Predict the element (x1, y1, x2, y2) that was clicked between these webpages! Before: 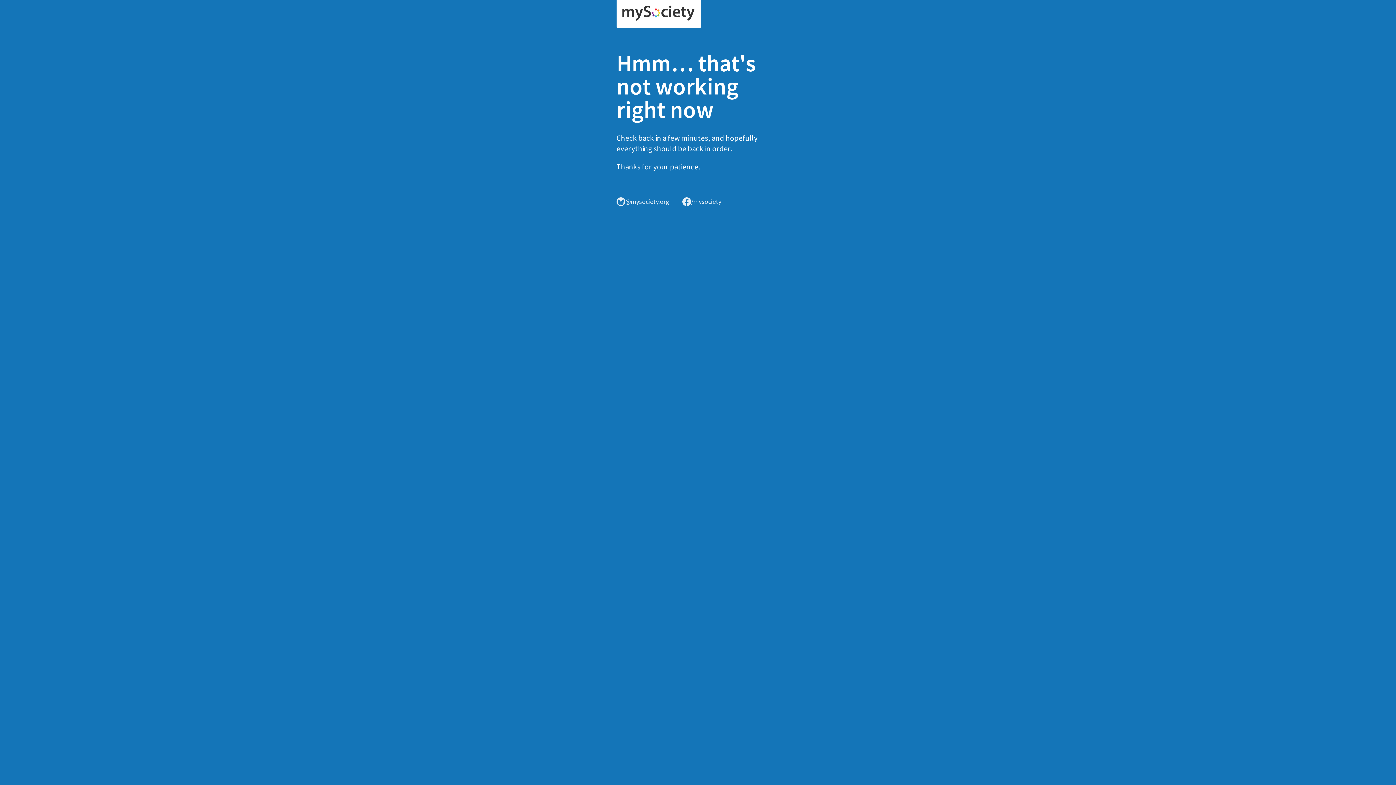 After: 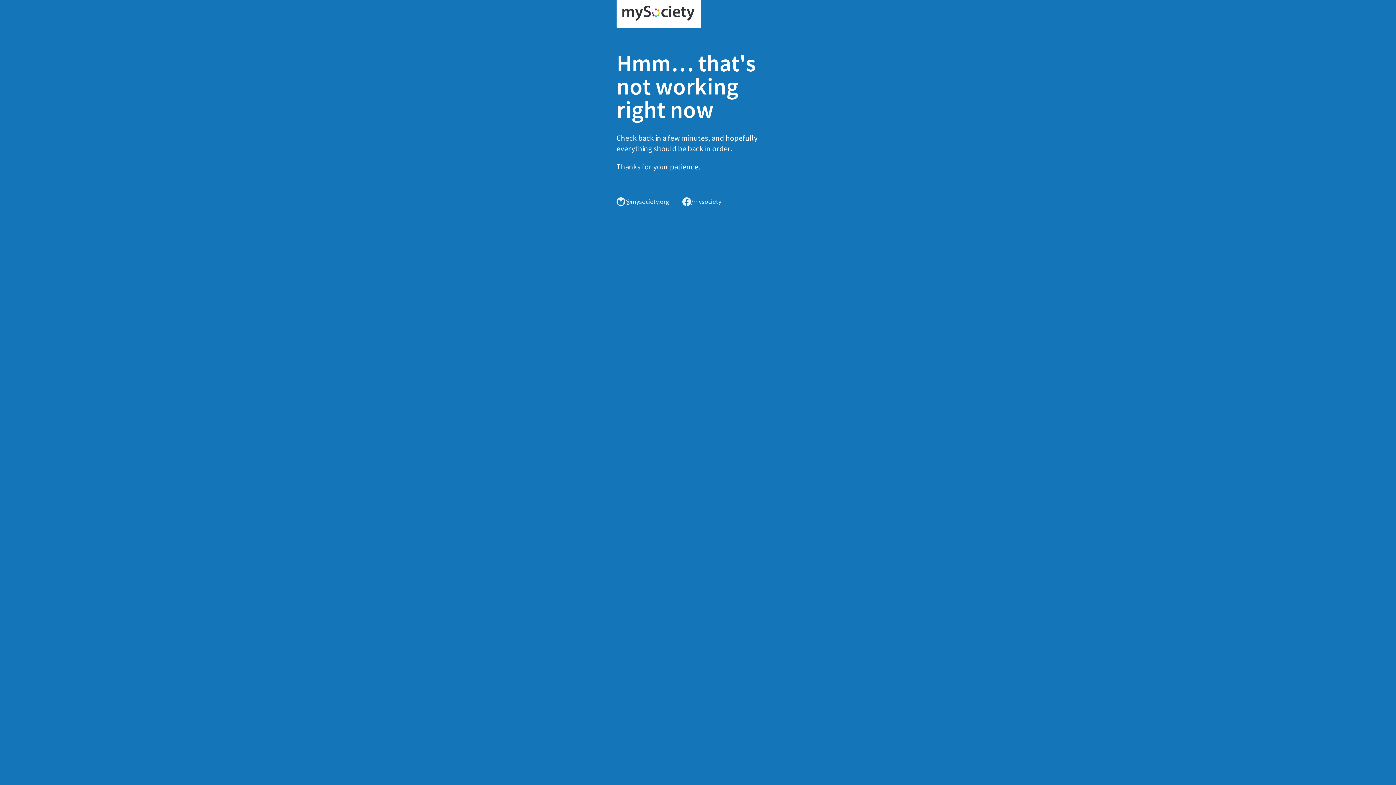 Action: bbox: (616, 0, 701, 28)